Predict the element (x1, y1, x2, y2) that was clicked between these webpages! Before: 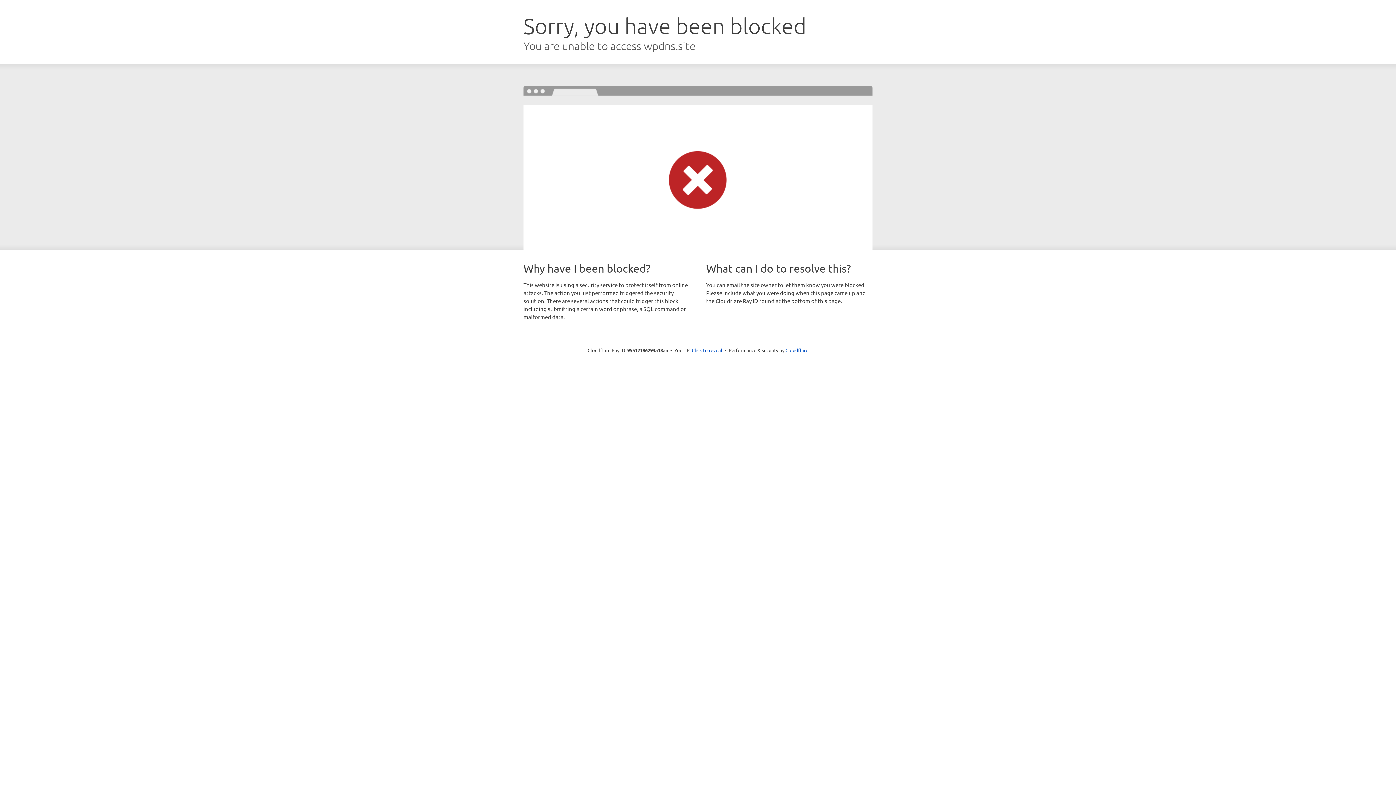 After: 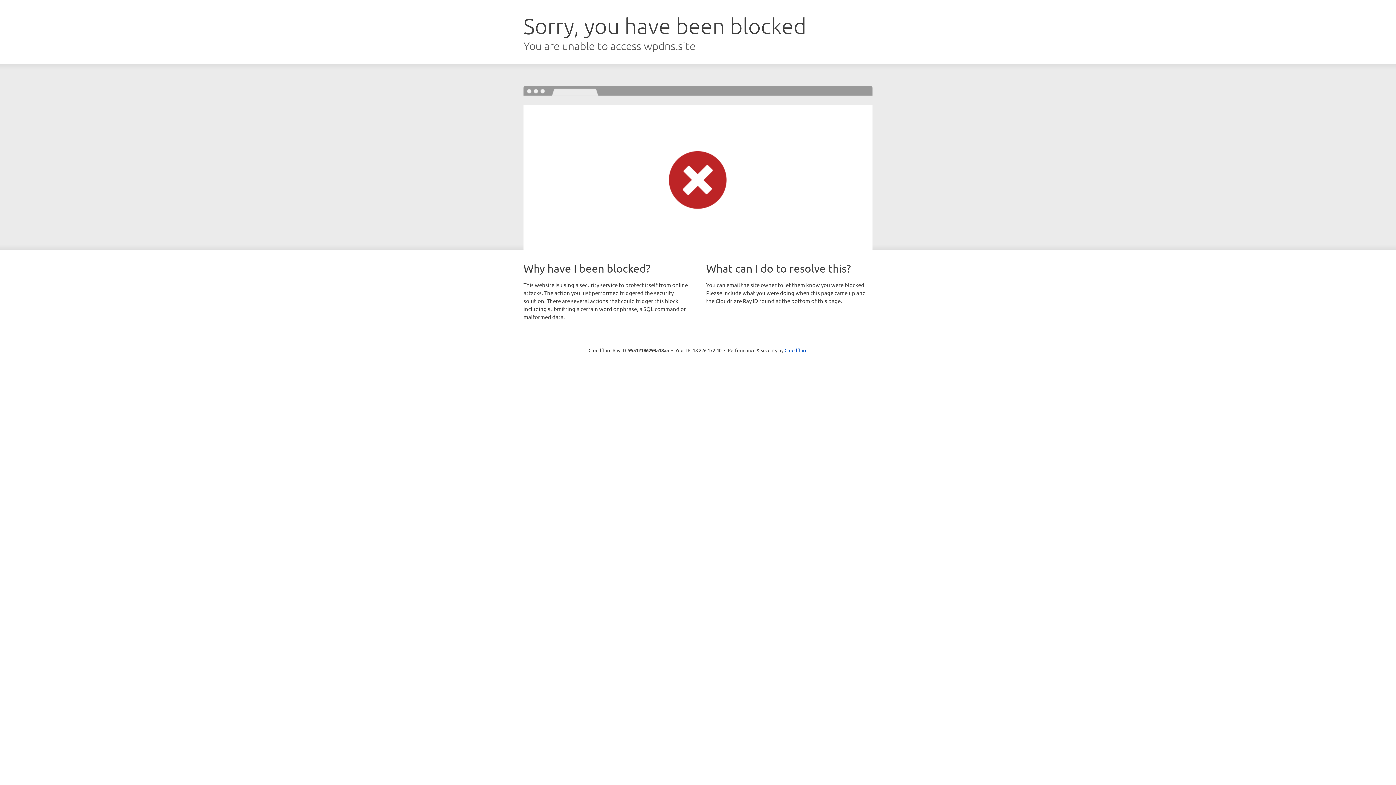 Action: bbox: (692, 346, 722, 353) label: Click to reveal